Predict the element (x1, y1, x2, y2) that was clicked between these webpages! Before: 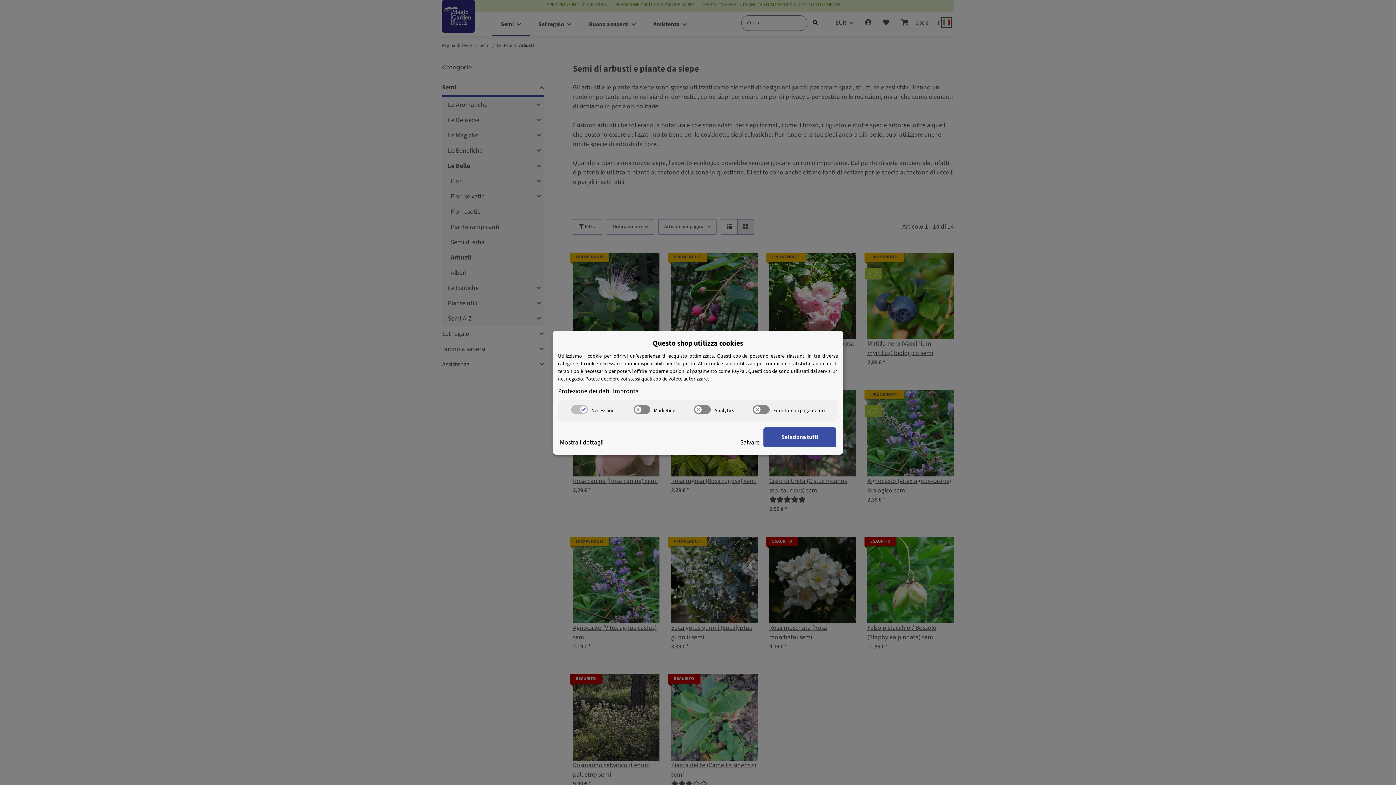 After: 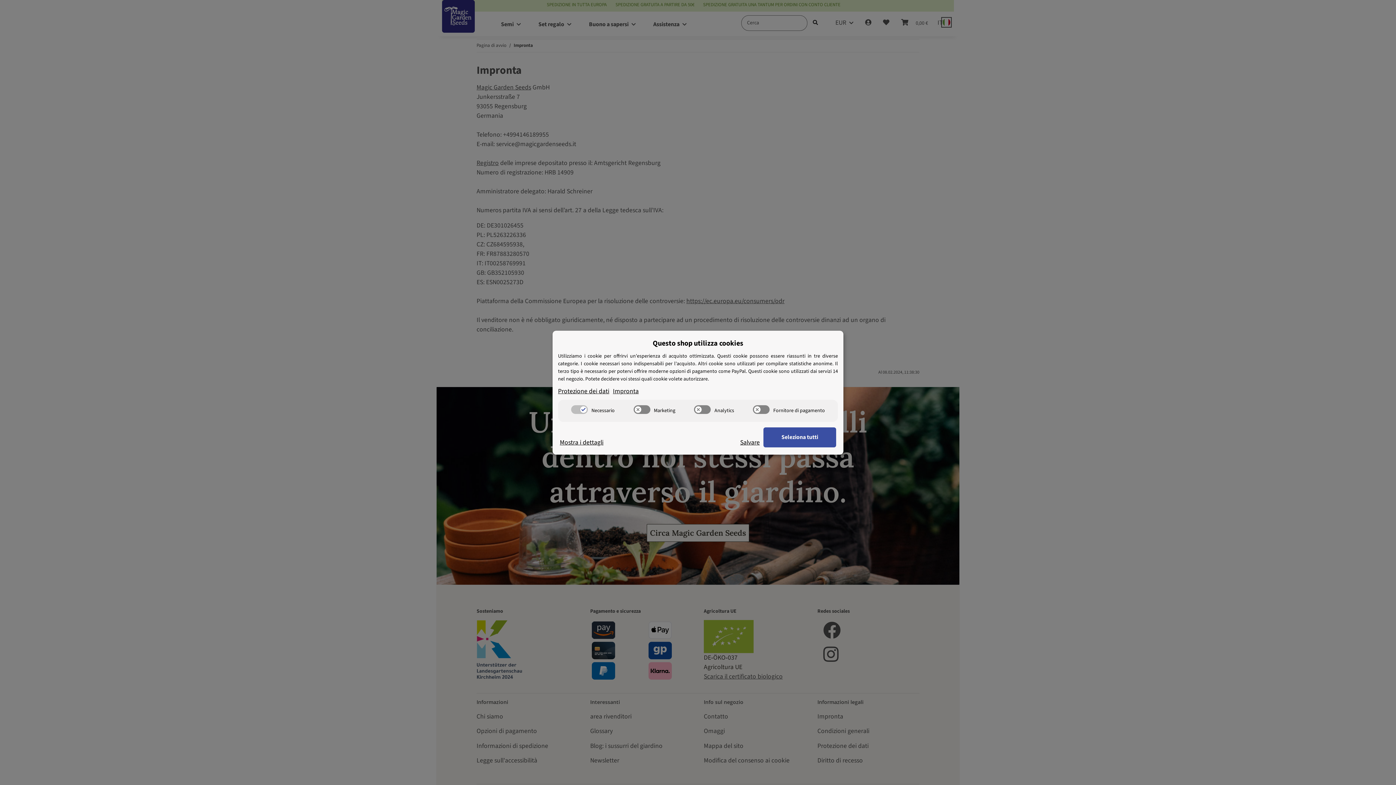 Action: label: Impronta bbox: (613, 386, 638, 396)